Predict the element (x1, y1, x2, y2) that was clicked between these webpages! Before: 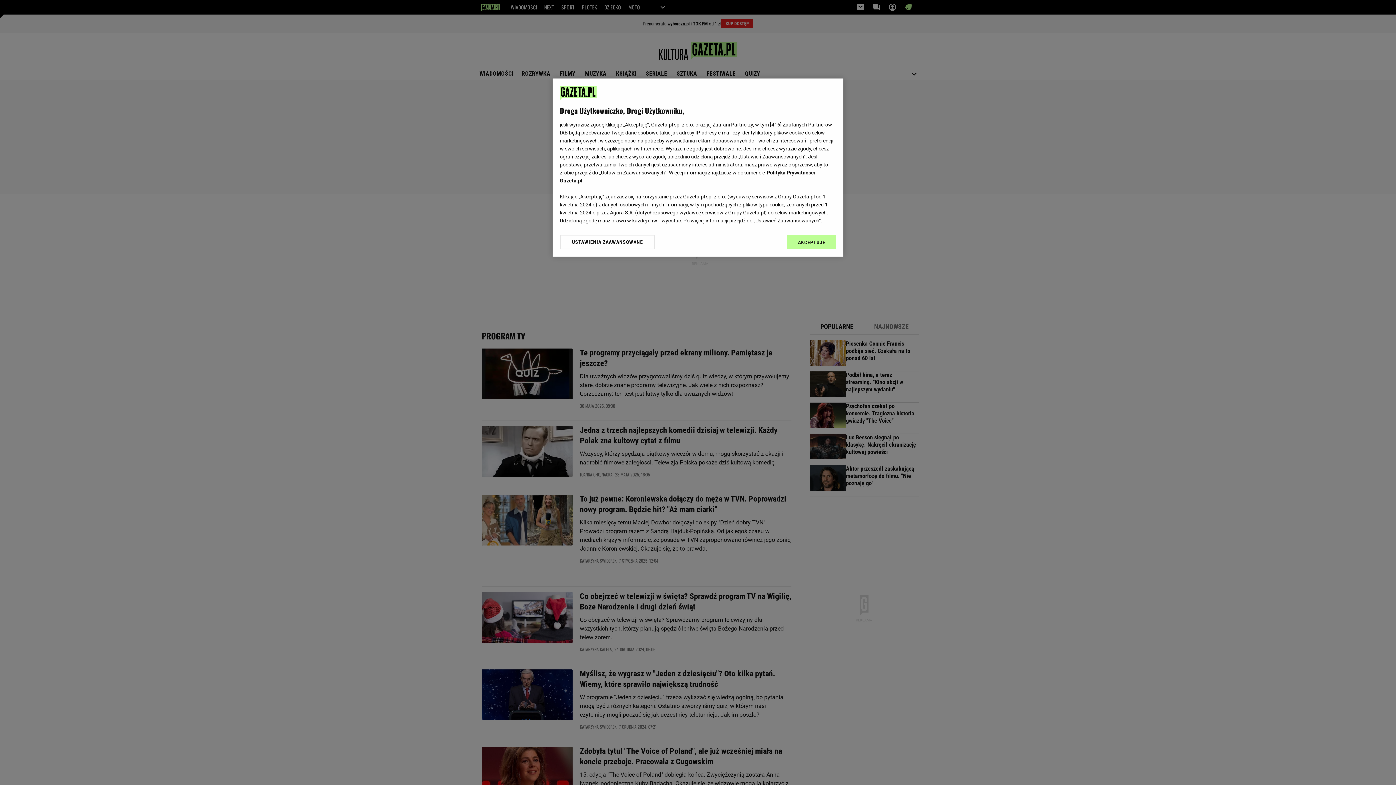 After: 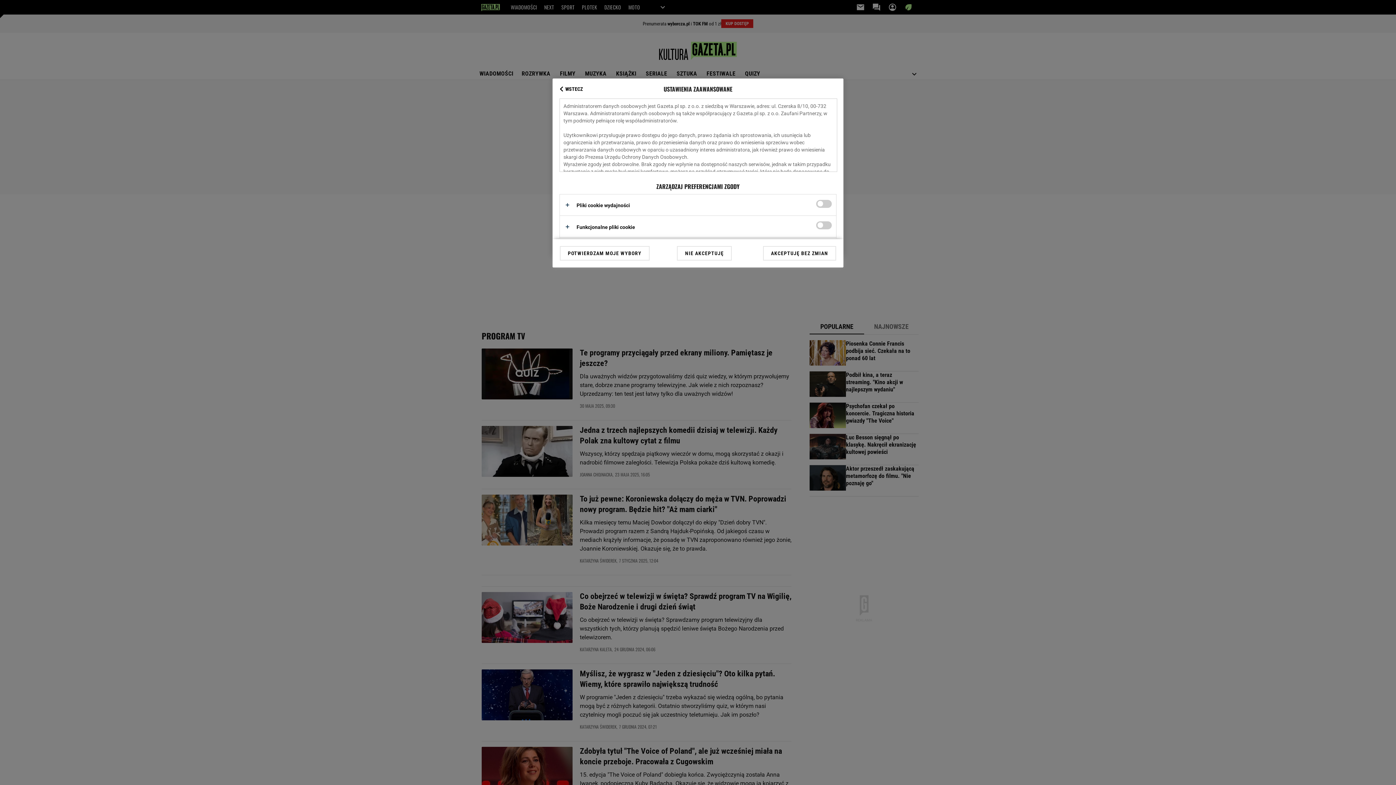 Action: label: USTAWIENIA ZAAWANSOWANE bbox: (560, 234, 655, 249)